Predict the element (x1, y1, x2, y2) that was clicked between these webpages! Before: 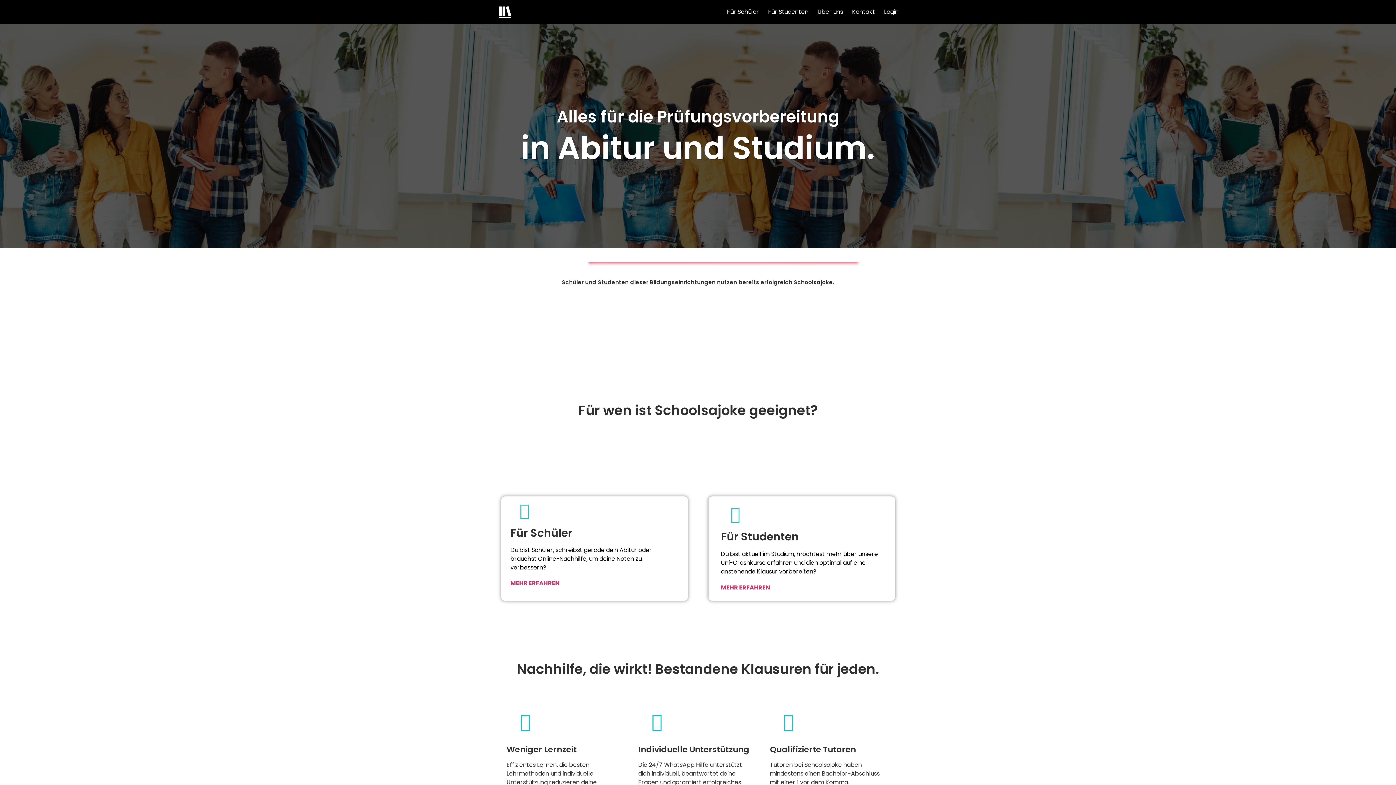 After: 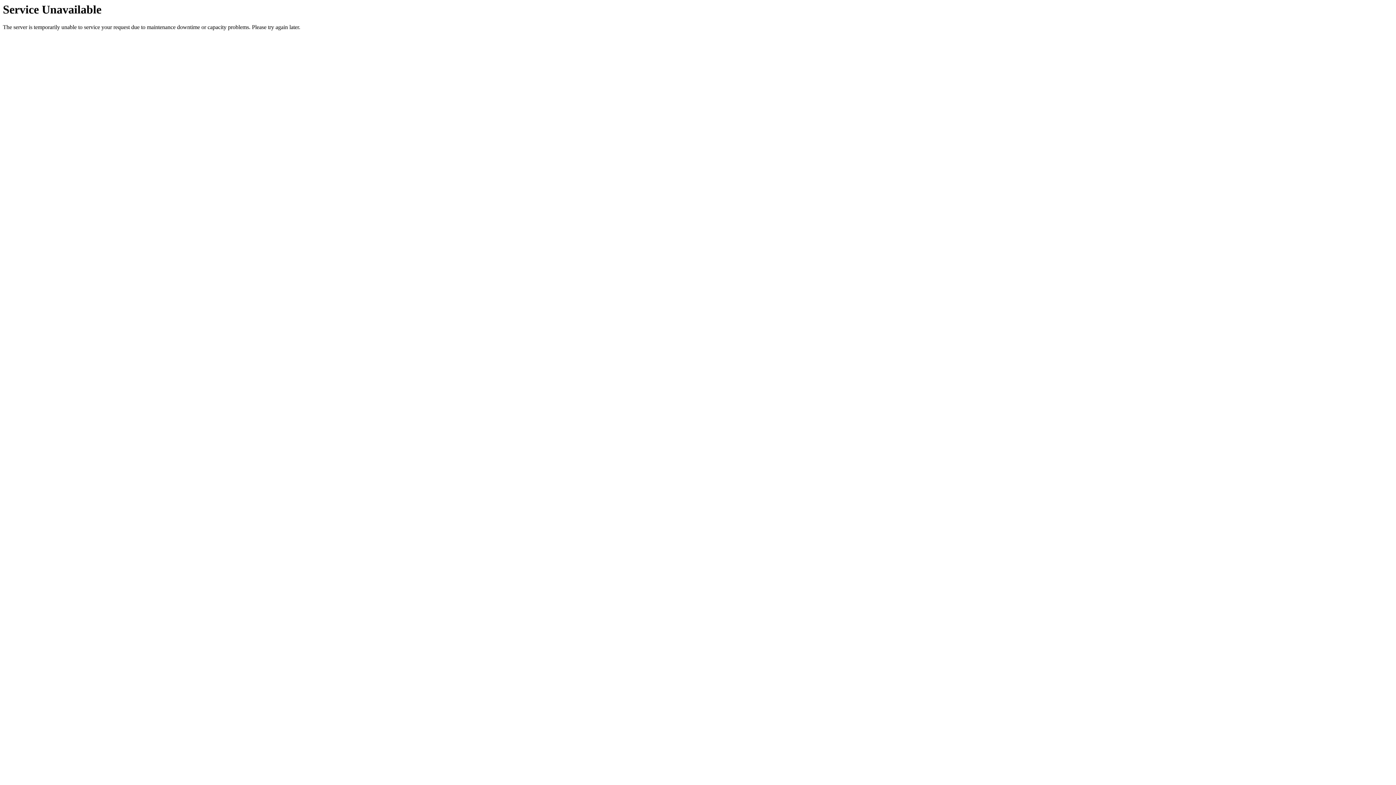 Action: label: Für Studenten bbox: (765, 3, 811, 20)